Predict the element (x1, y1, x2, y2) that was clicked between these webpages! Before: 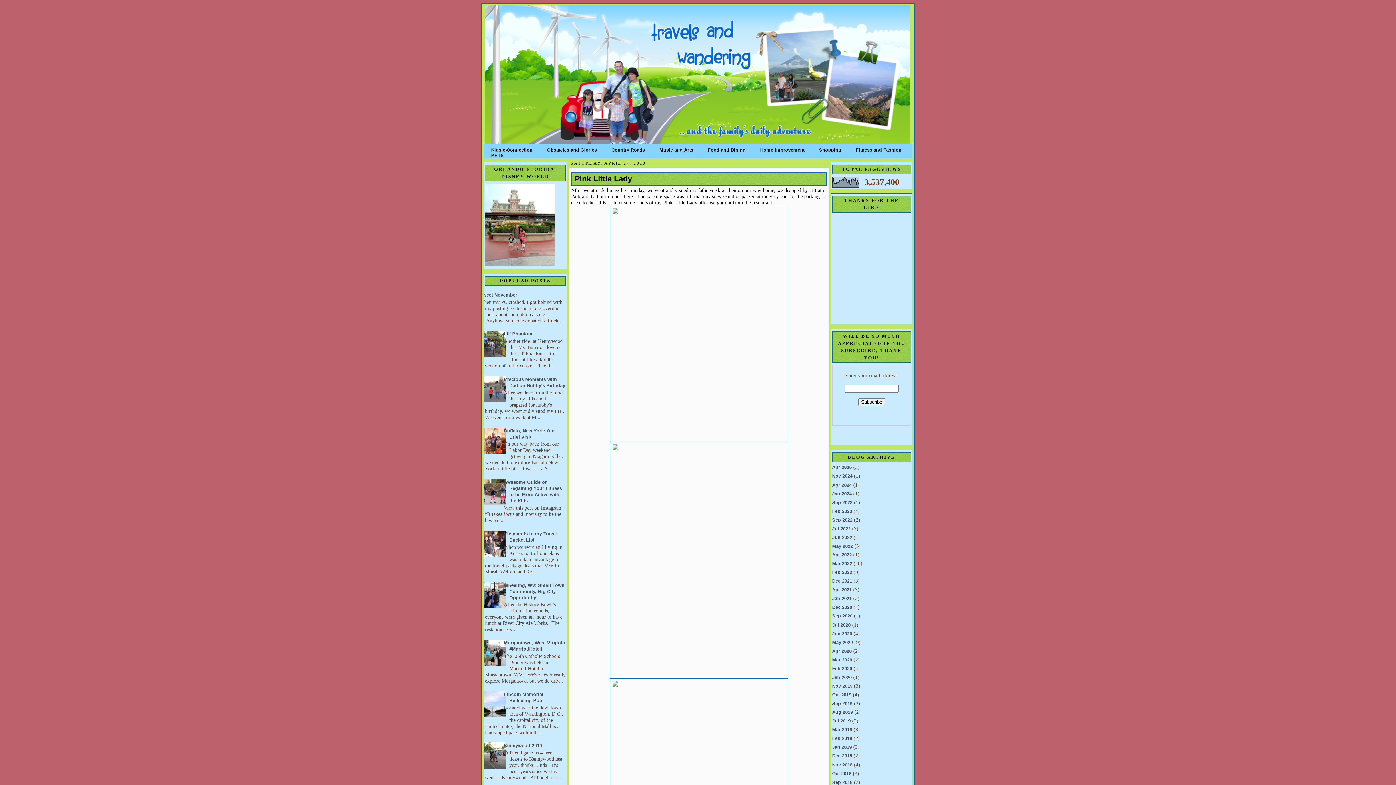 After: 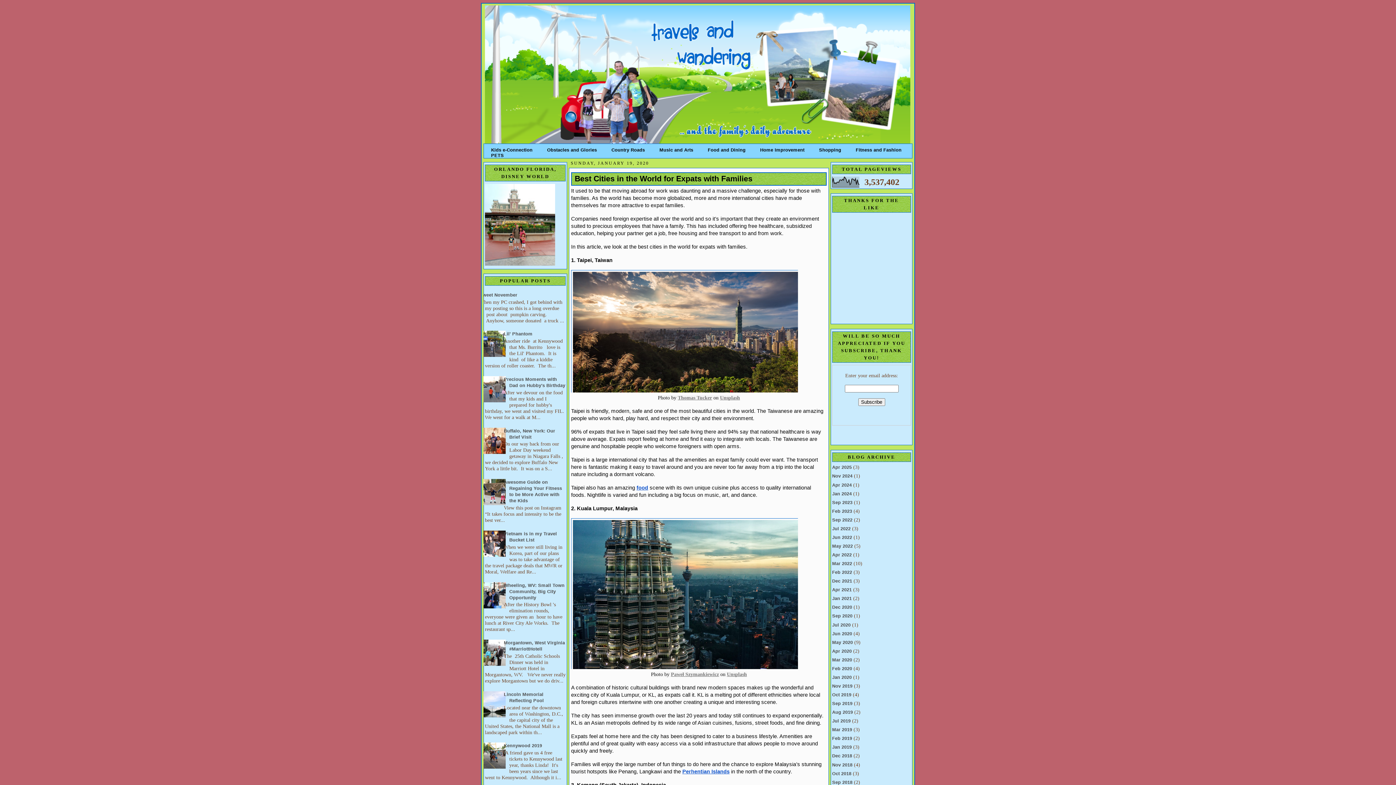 Action: label: Jan 2020 bbox: (832, 675, 852, 680)